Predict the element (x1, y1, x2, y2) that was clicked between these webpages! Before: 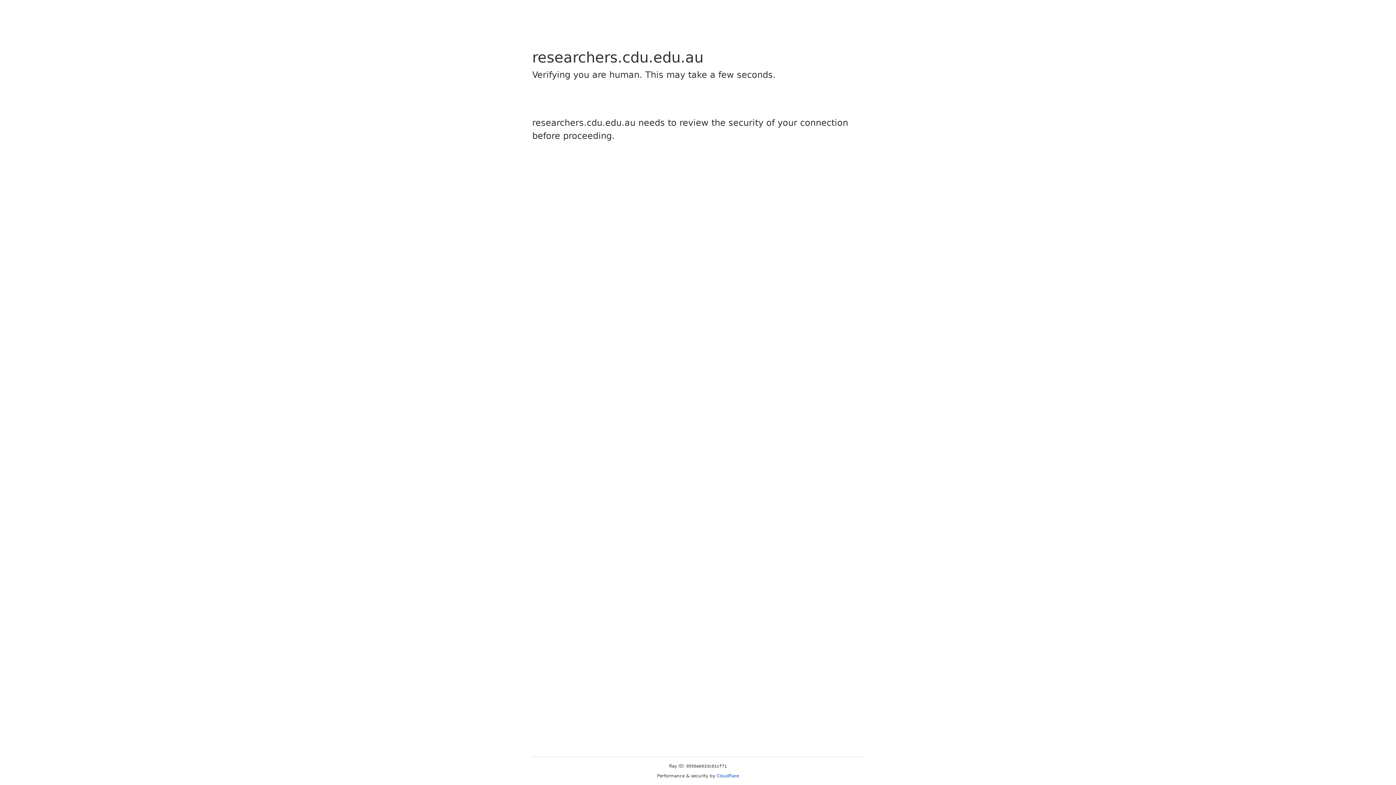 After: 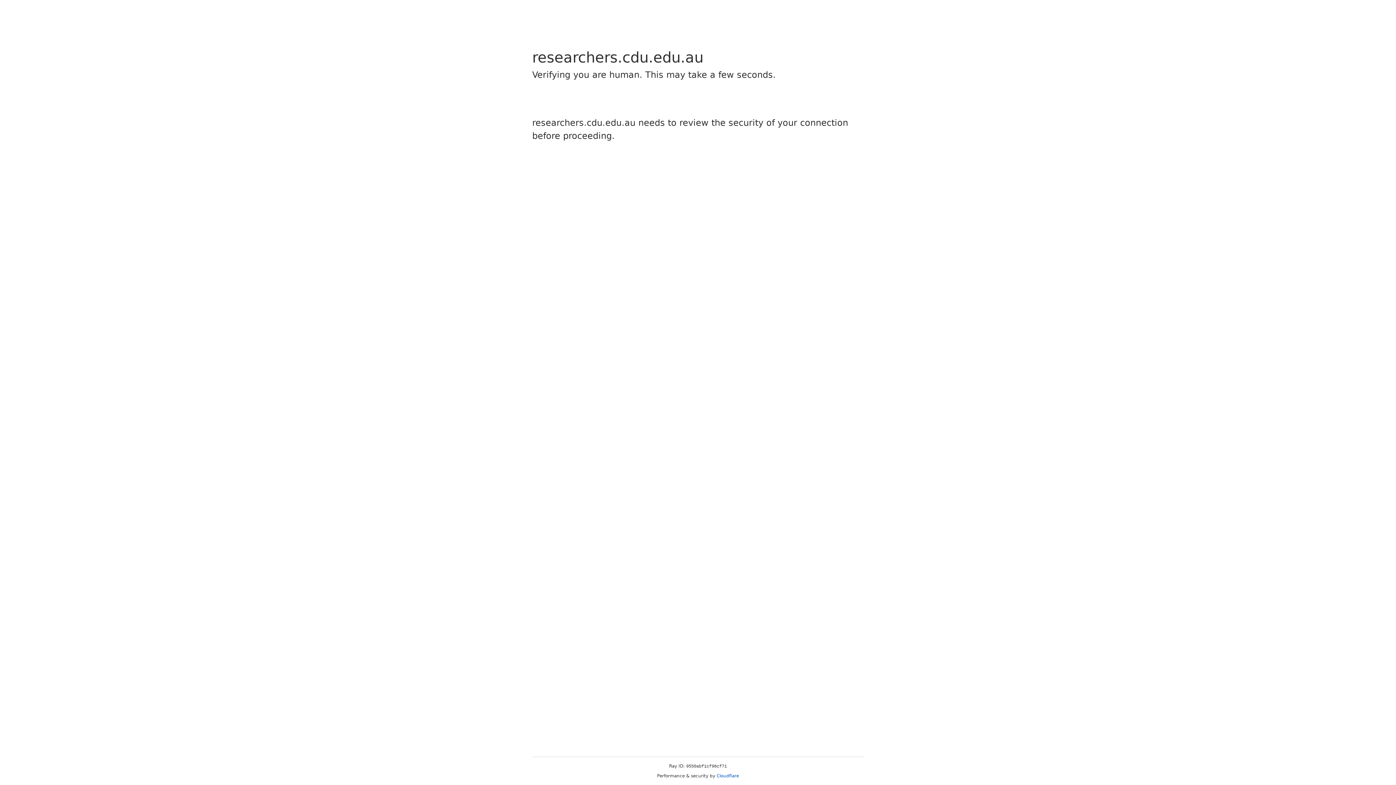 Action: bbox: (716, 773, 739, 778) label: Cloudflare